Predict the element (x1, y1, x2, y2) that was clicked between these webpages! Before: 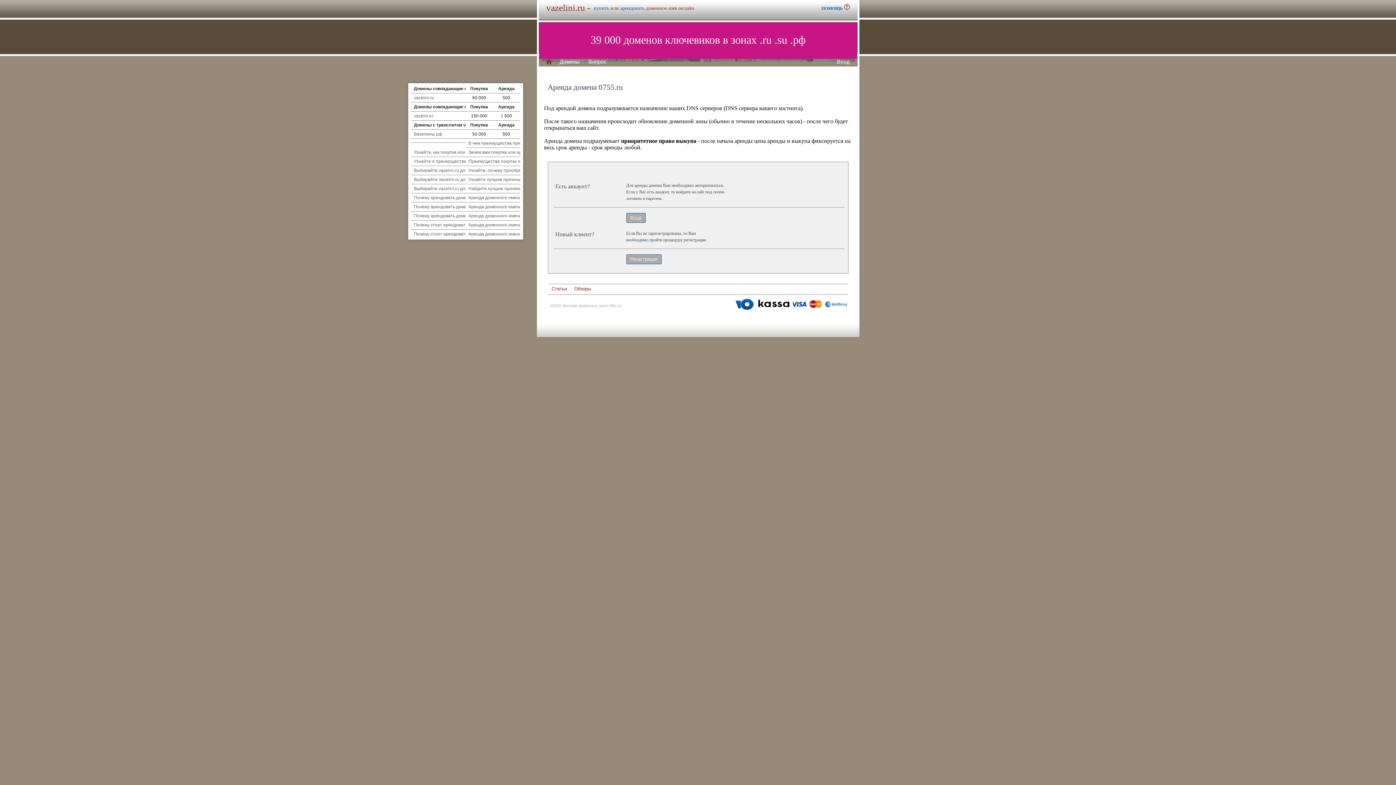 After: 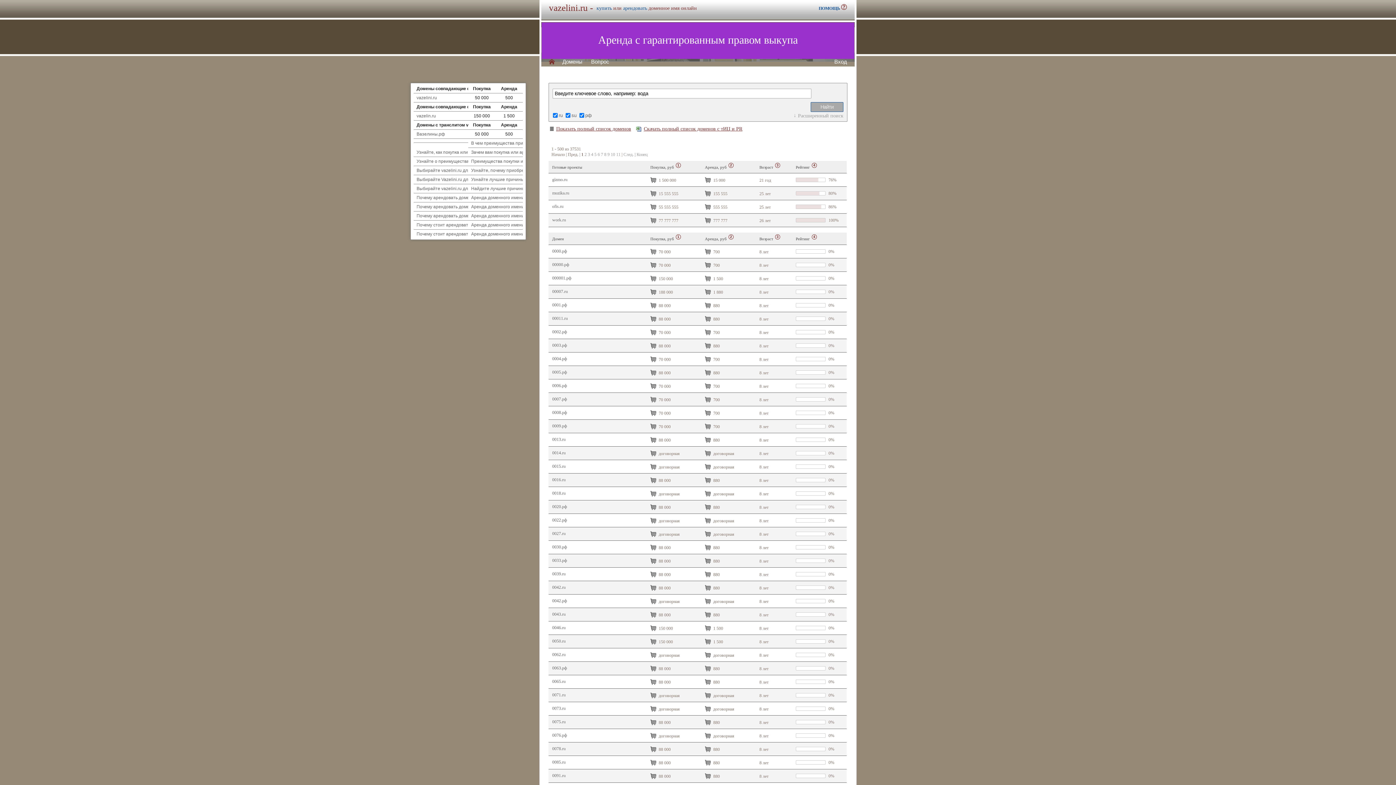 Action: bbox: (559, 58, 579, 64) label: Домены